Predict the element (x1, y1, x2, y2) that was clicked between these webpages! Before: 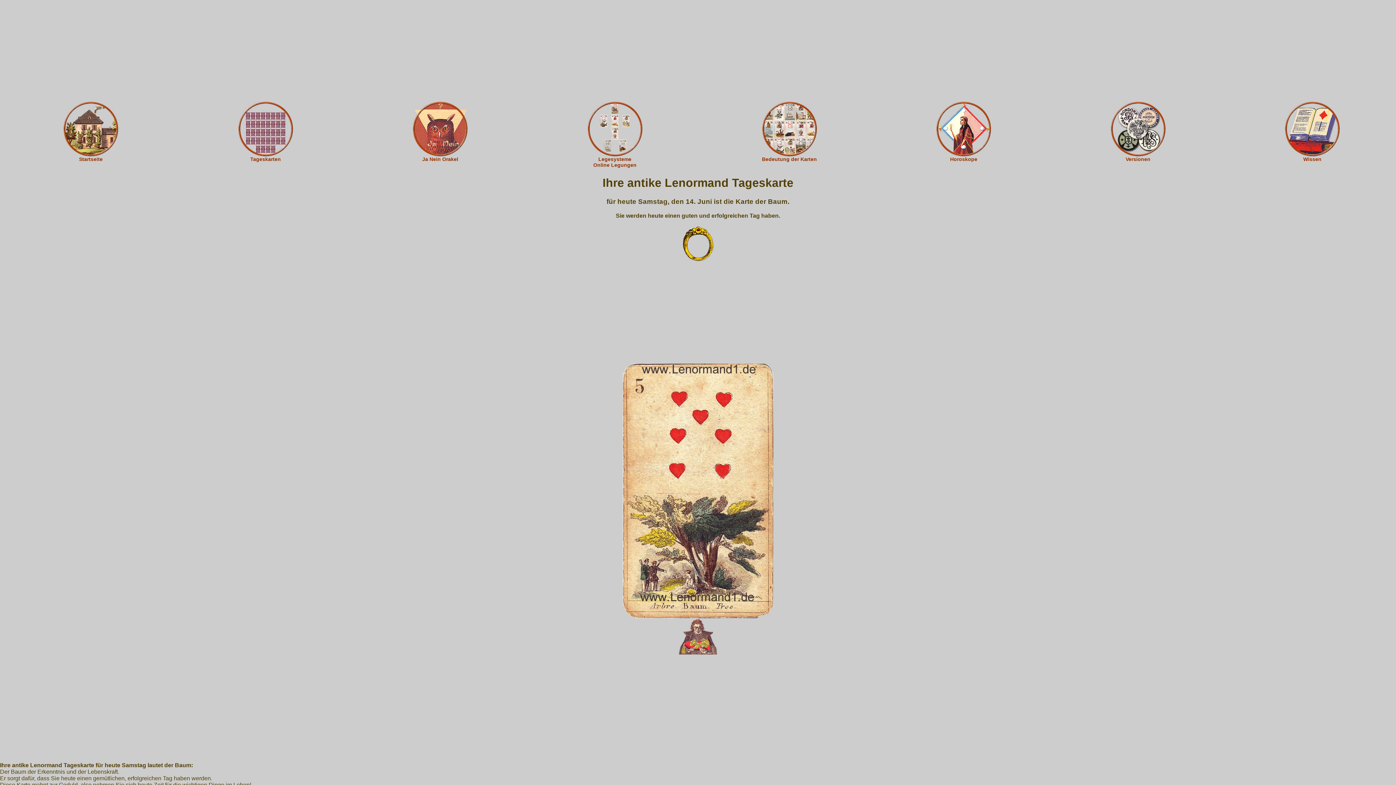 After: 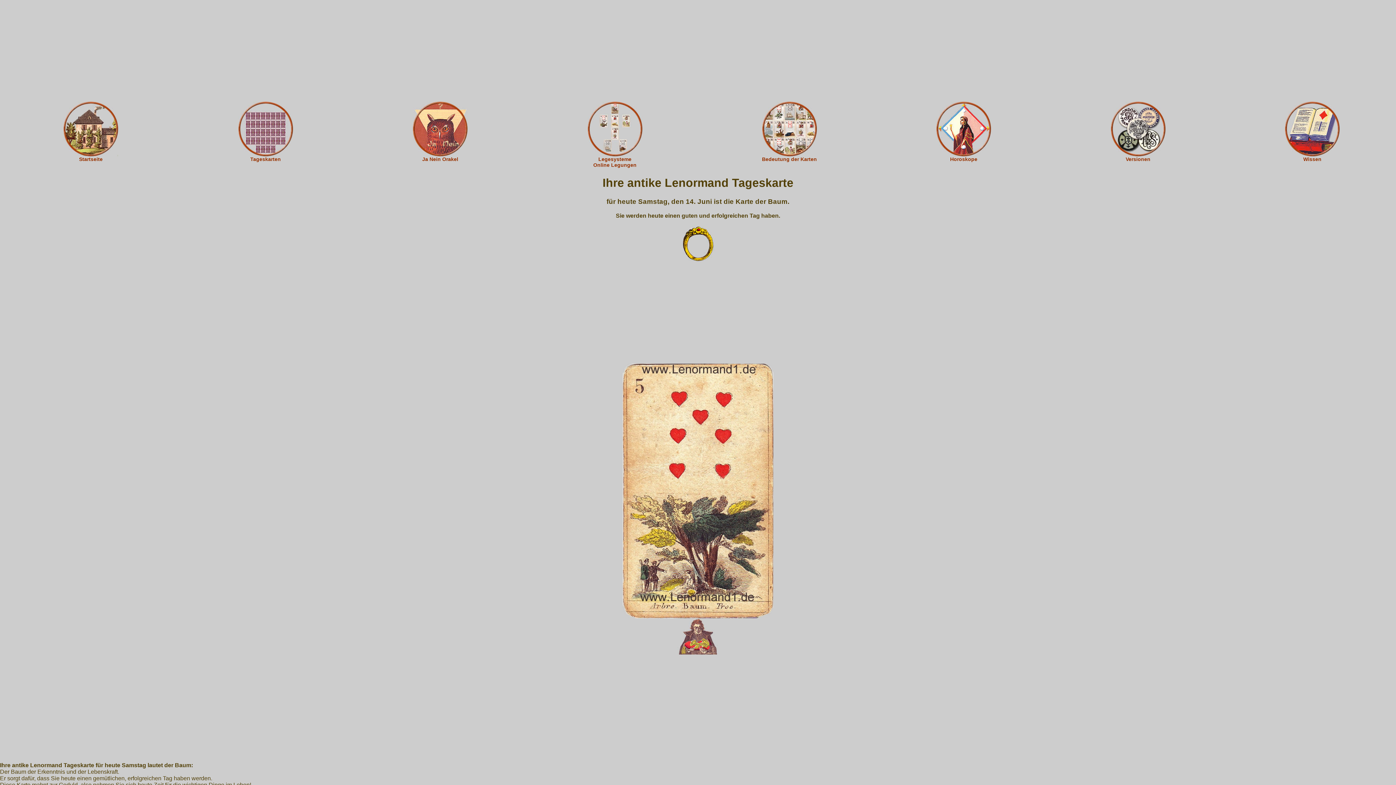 Action: bbox: (622, 488, 773, 493)